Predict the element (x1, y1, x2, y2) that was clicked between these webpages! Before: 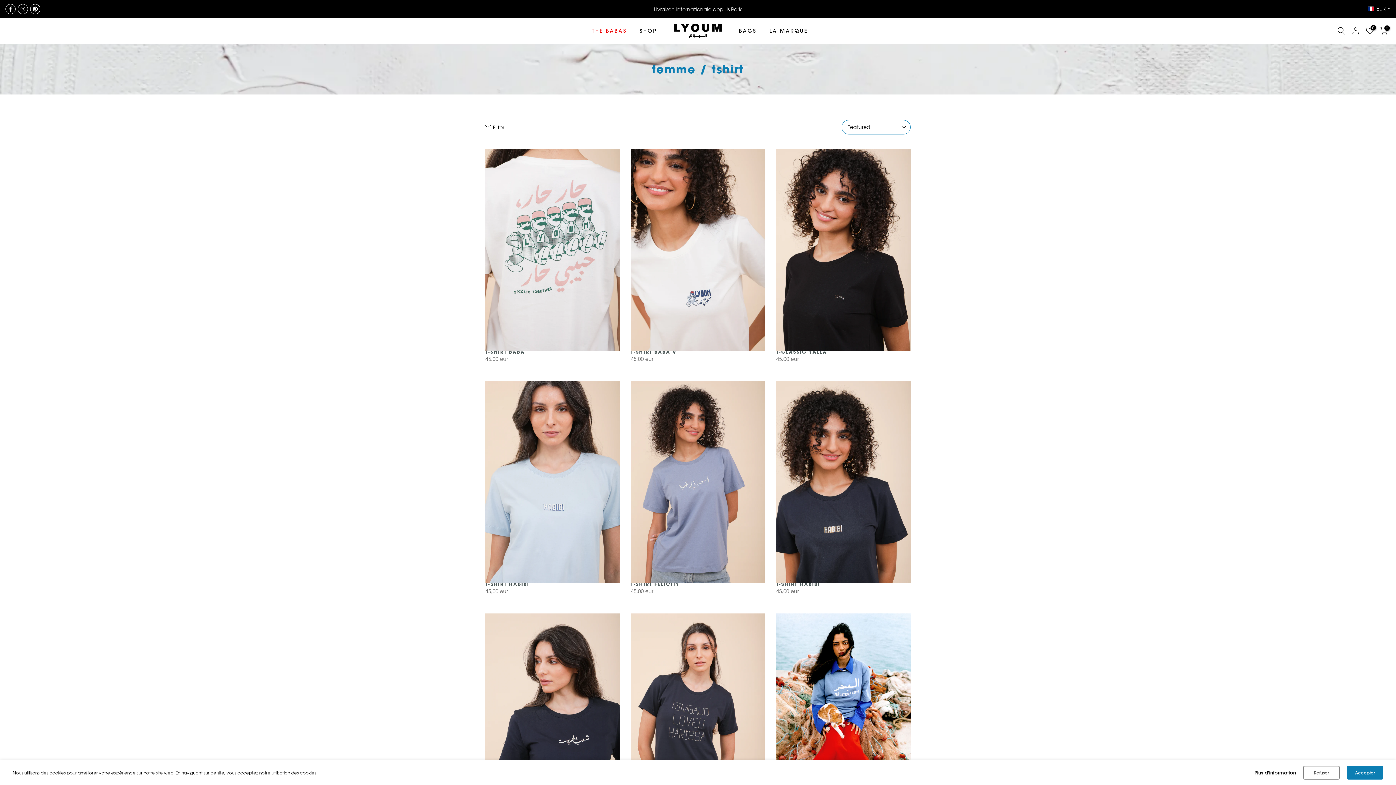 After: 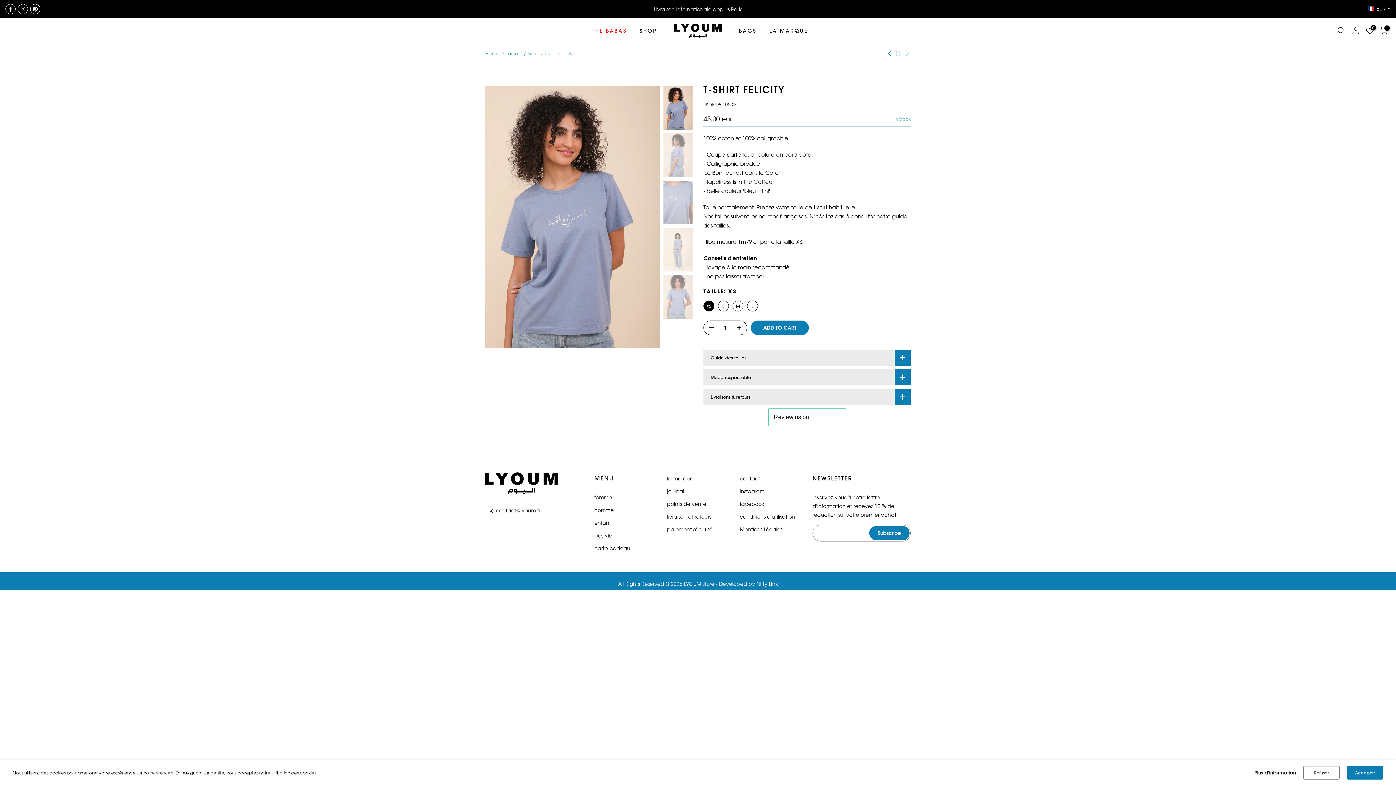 Action: label: T-SHIRT FELICITY bbox: (630, 581, 679, 587)